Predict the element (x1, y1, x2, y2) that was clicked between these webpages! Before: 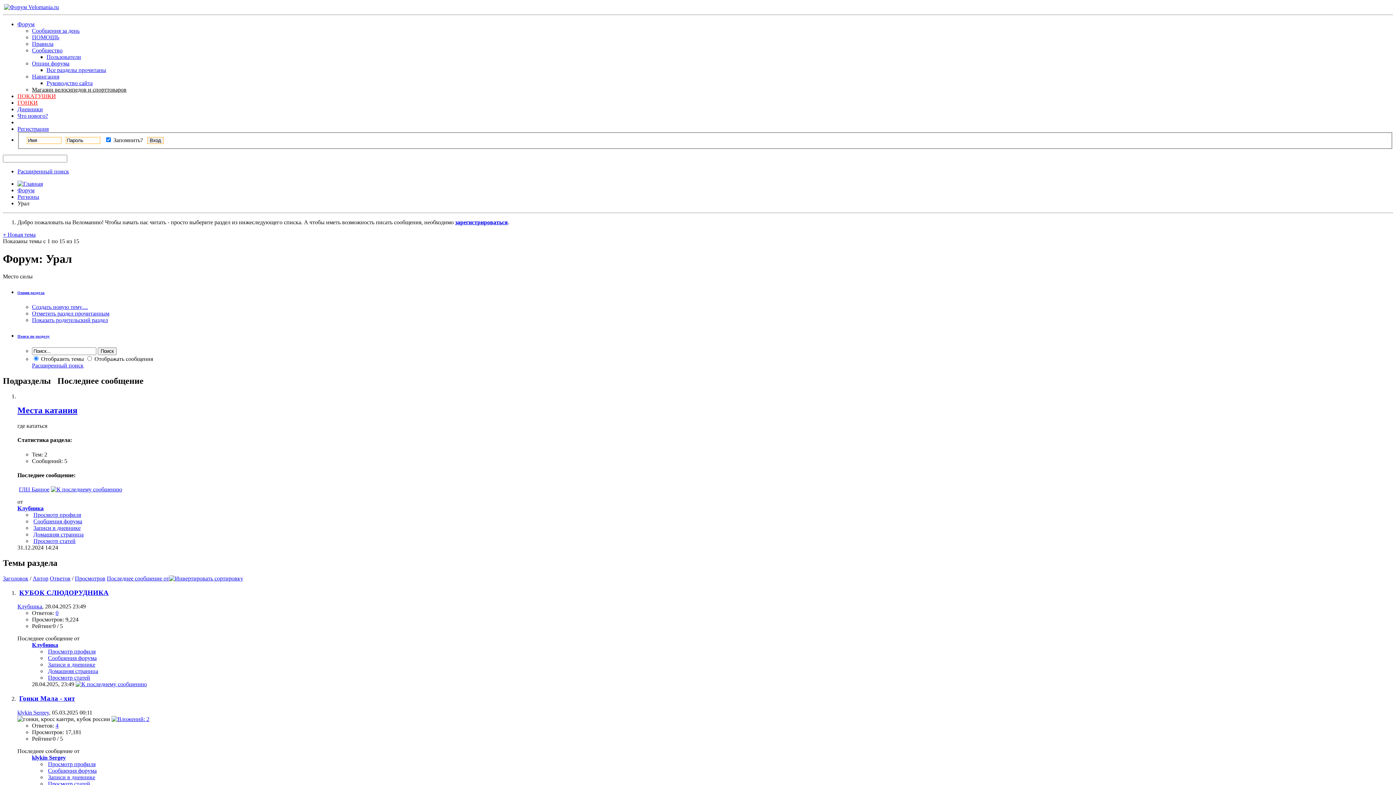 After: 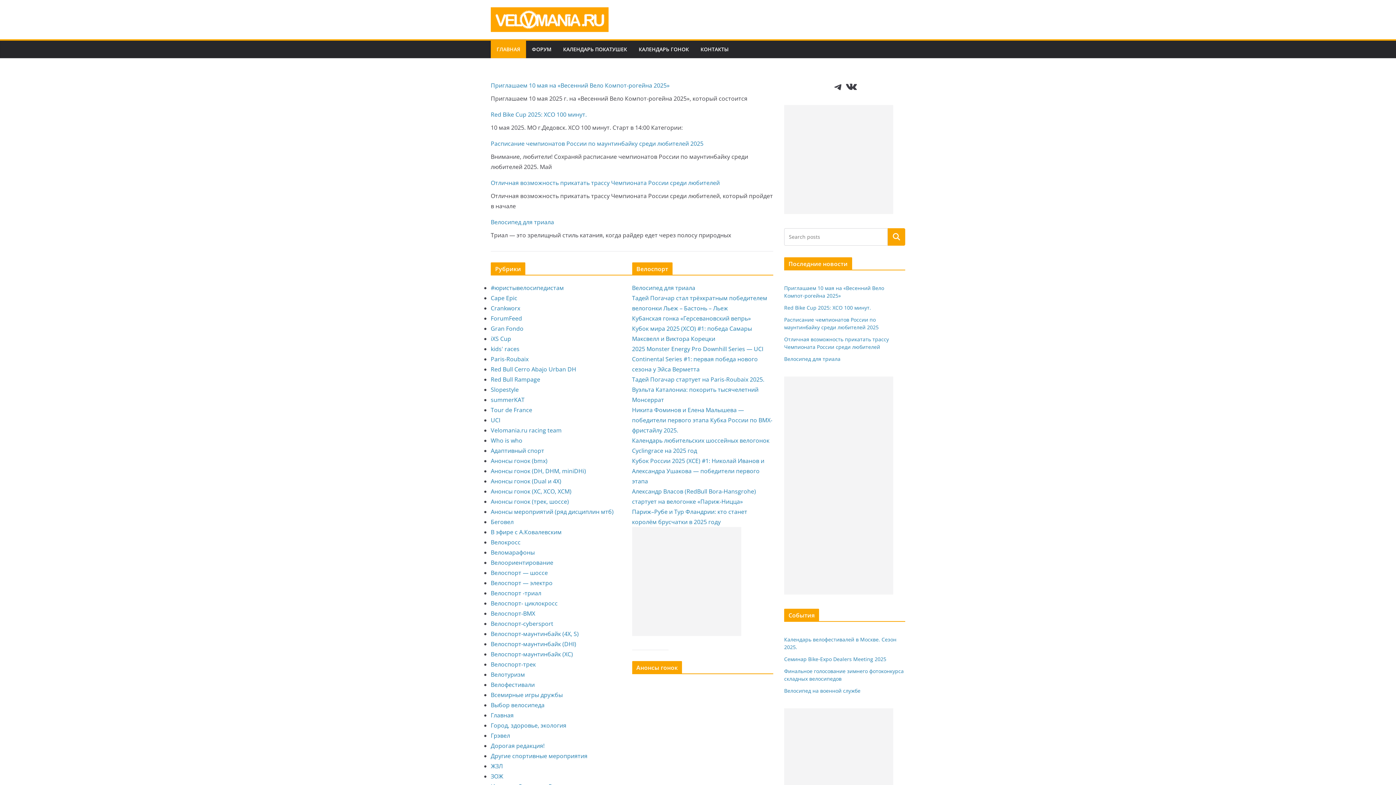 Action: bbox: (4, 4, 58, 10)